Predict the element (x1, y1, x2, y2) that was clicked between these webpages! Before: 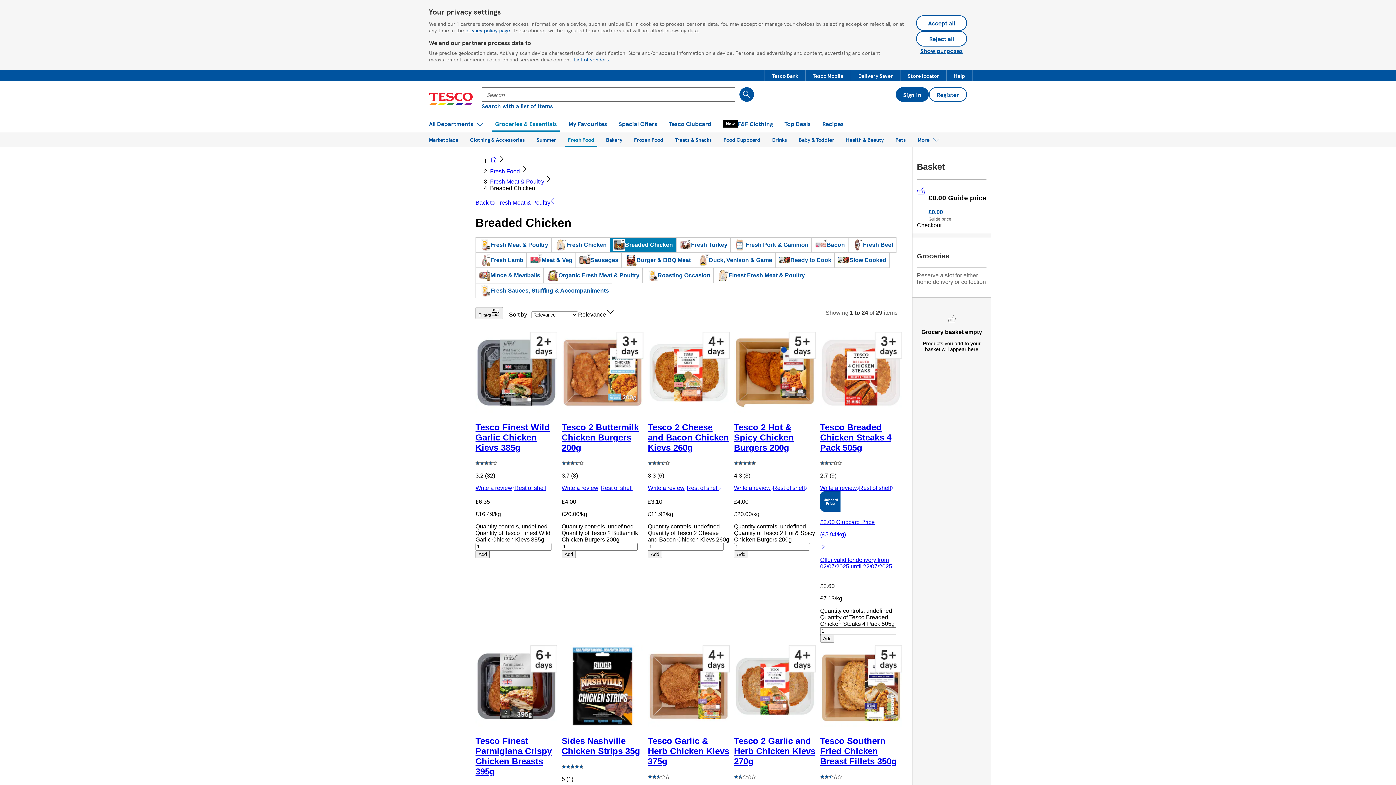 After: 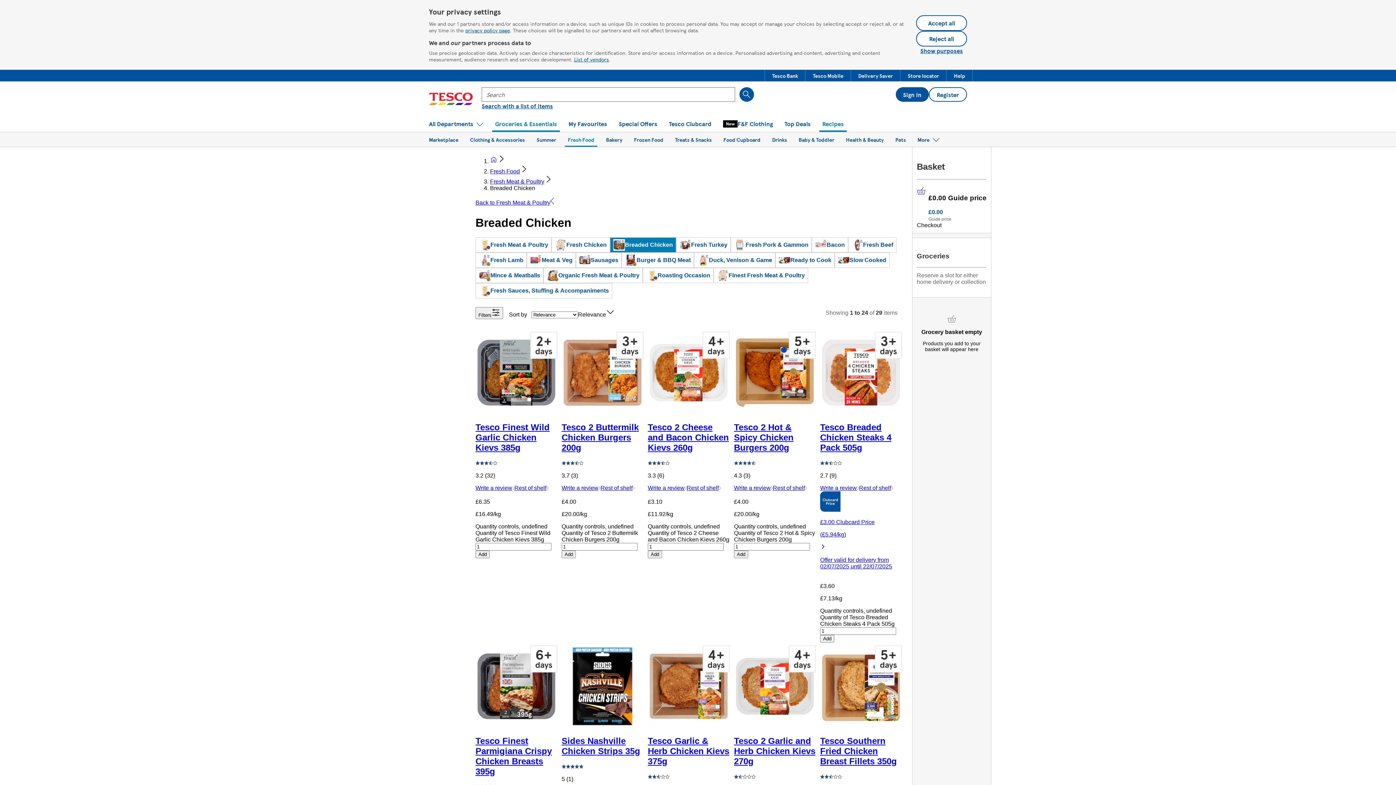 Action: bbox: (819, 116, 846, 132) label: Recipes